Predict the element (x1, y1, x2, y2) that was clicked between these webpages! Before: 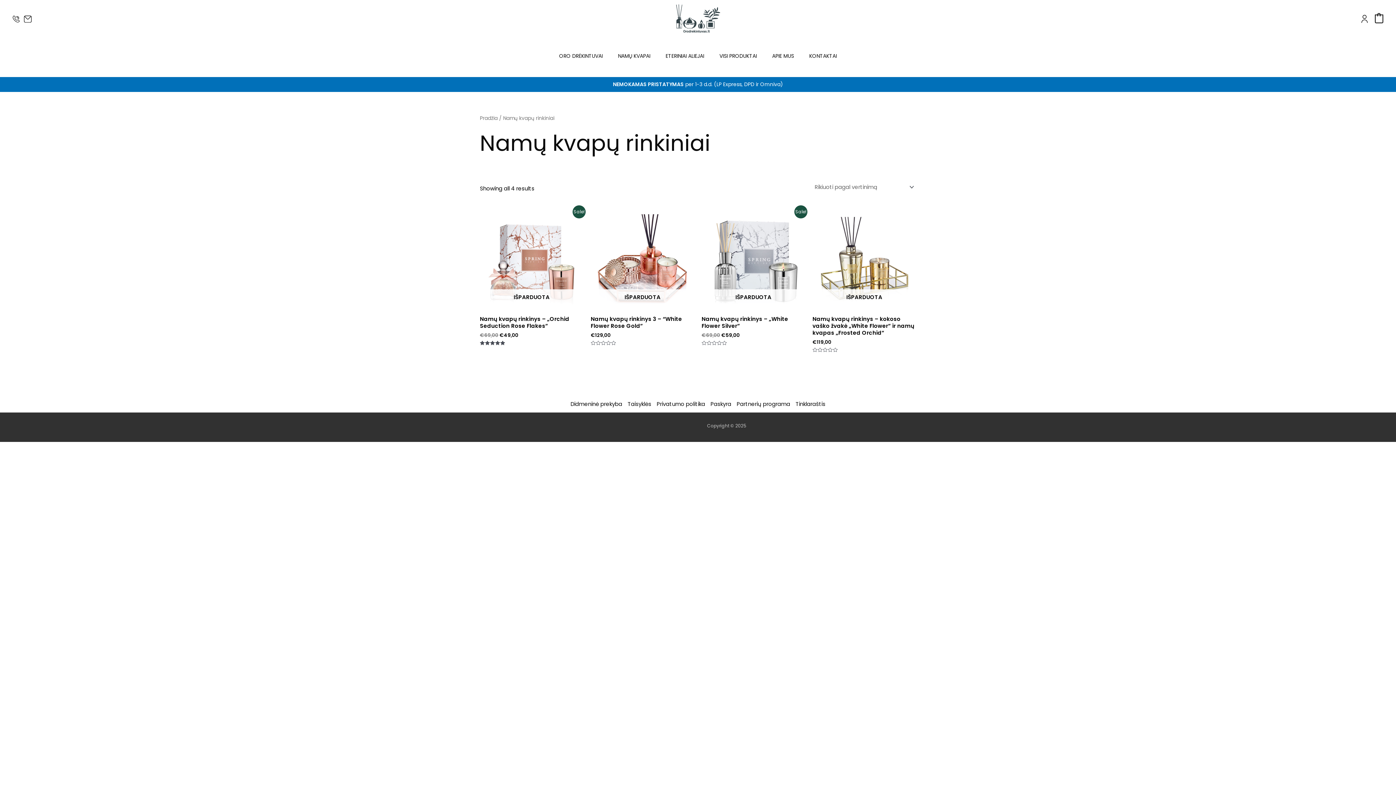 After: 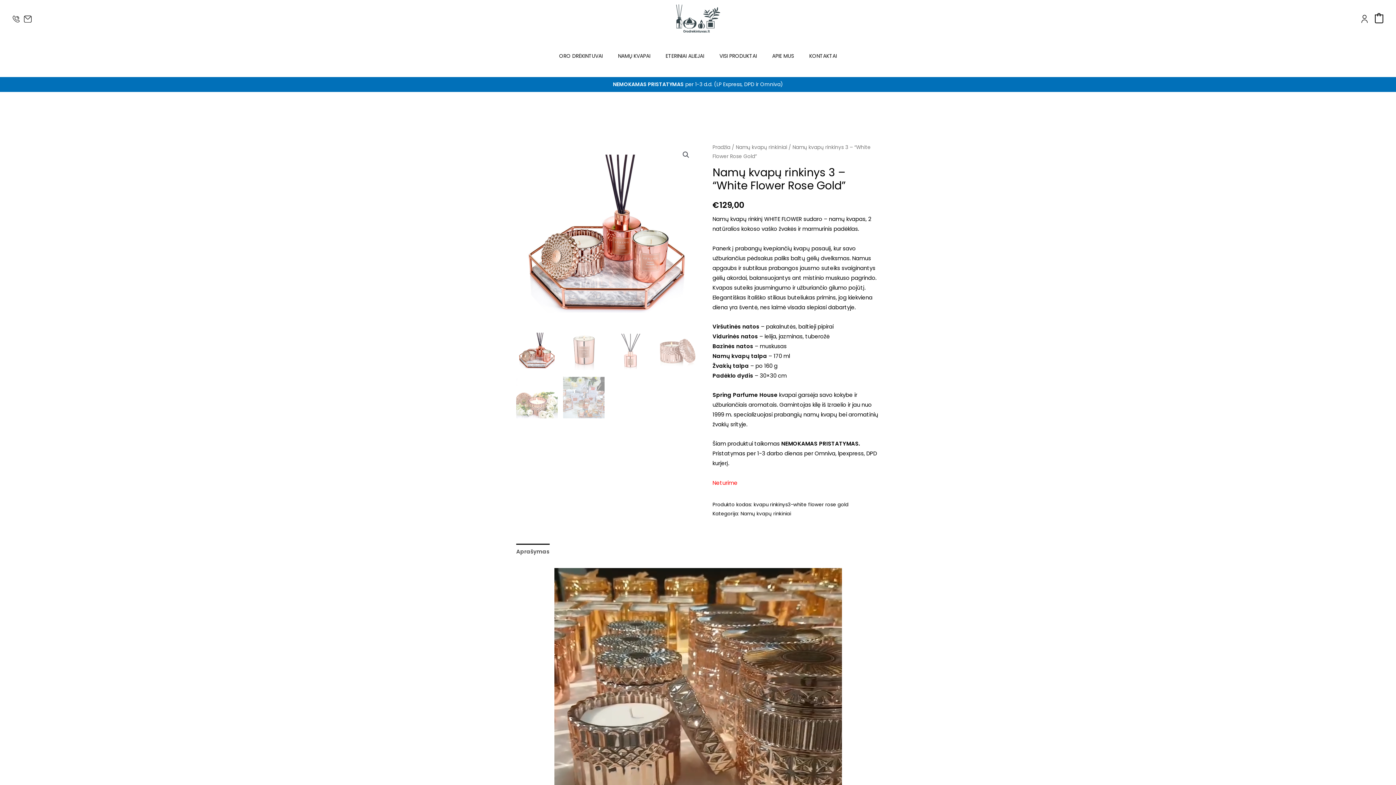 Action: label: IŠPARDUOTA bbox: (590, 207, 694, 311)